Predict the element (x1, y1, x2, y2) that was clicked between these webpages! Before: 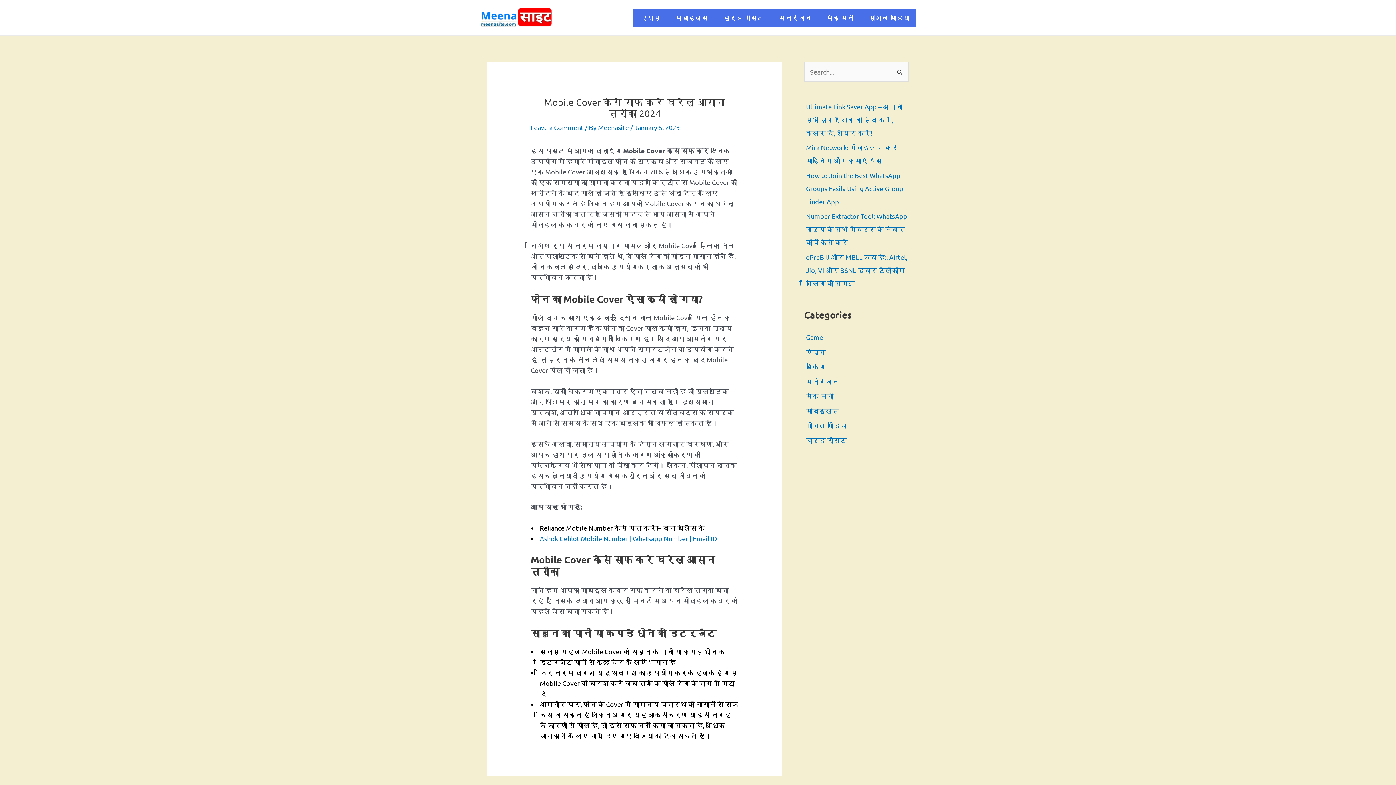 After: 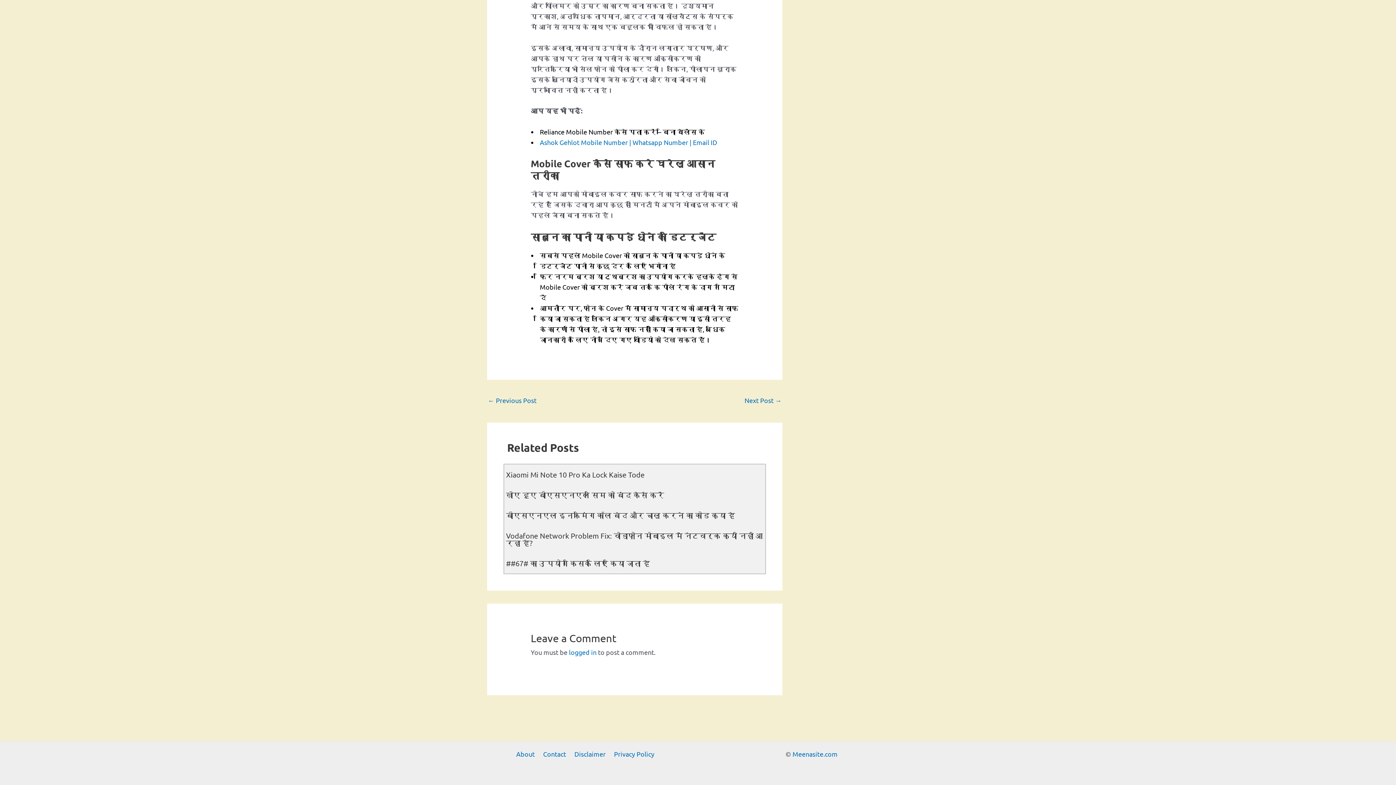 Action: label: Leave a Comment bbox: (530, 123, 583, 131)